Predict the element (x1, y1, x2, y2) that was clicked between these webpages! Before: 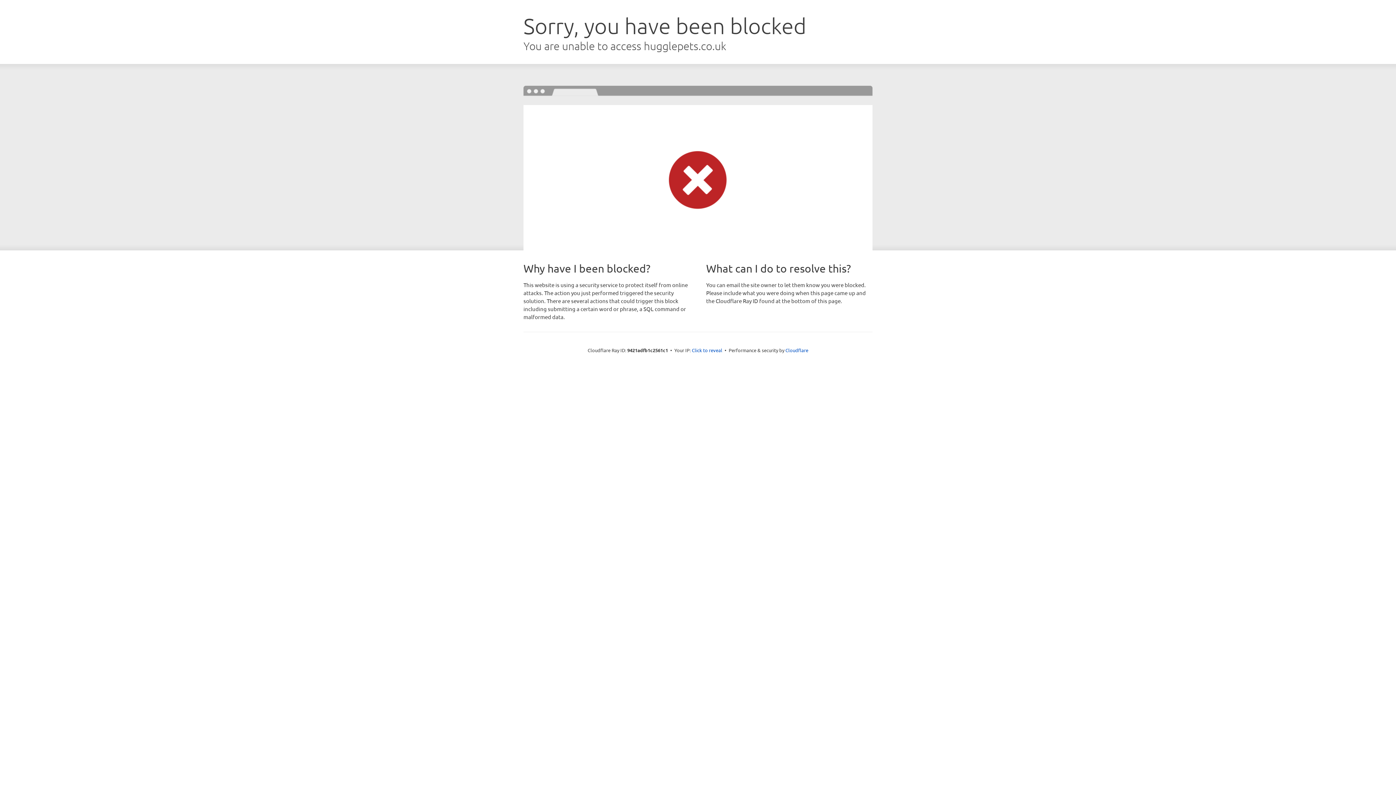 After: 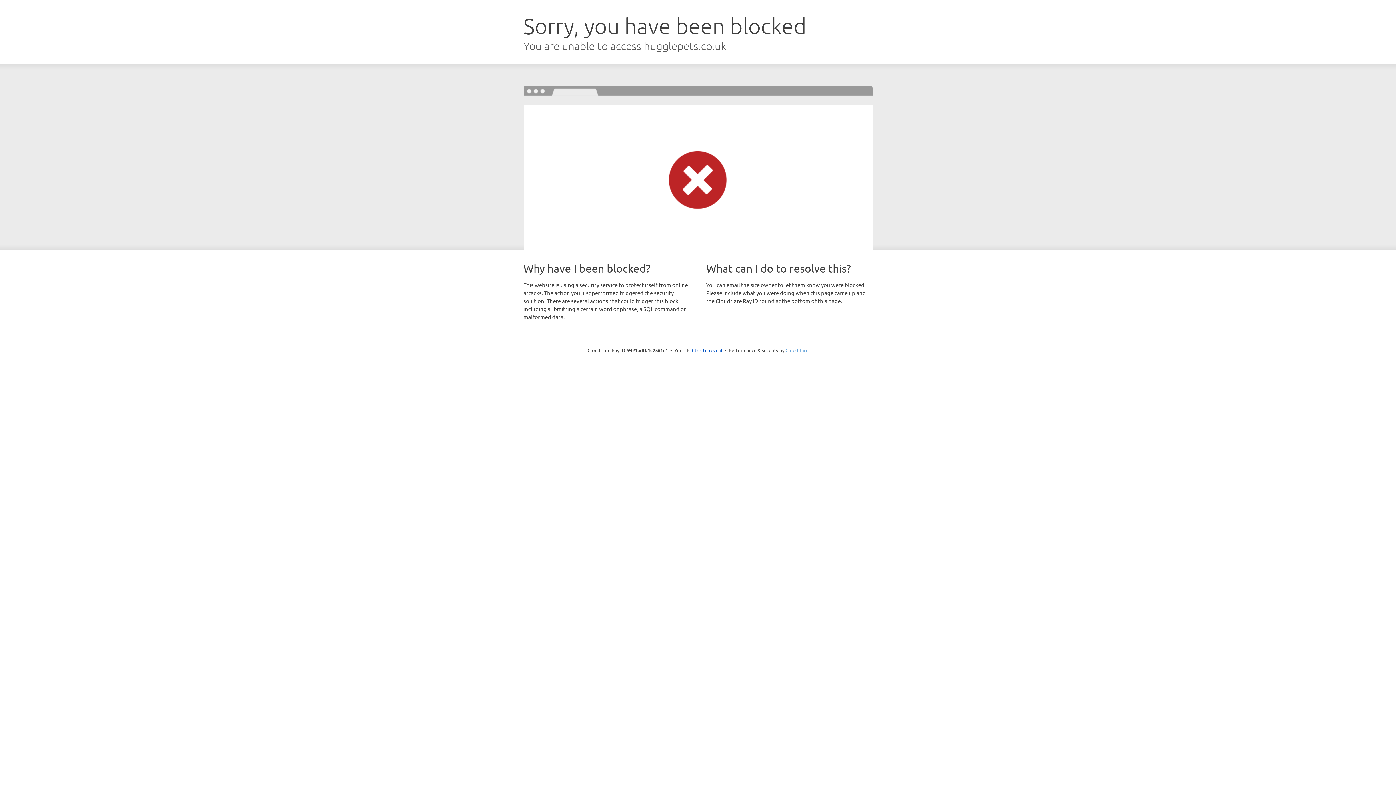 Action: bbox: (785, 347, 808, 353) label: Cloudflare